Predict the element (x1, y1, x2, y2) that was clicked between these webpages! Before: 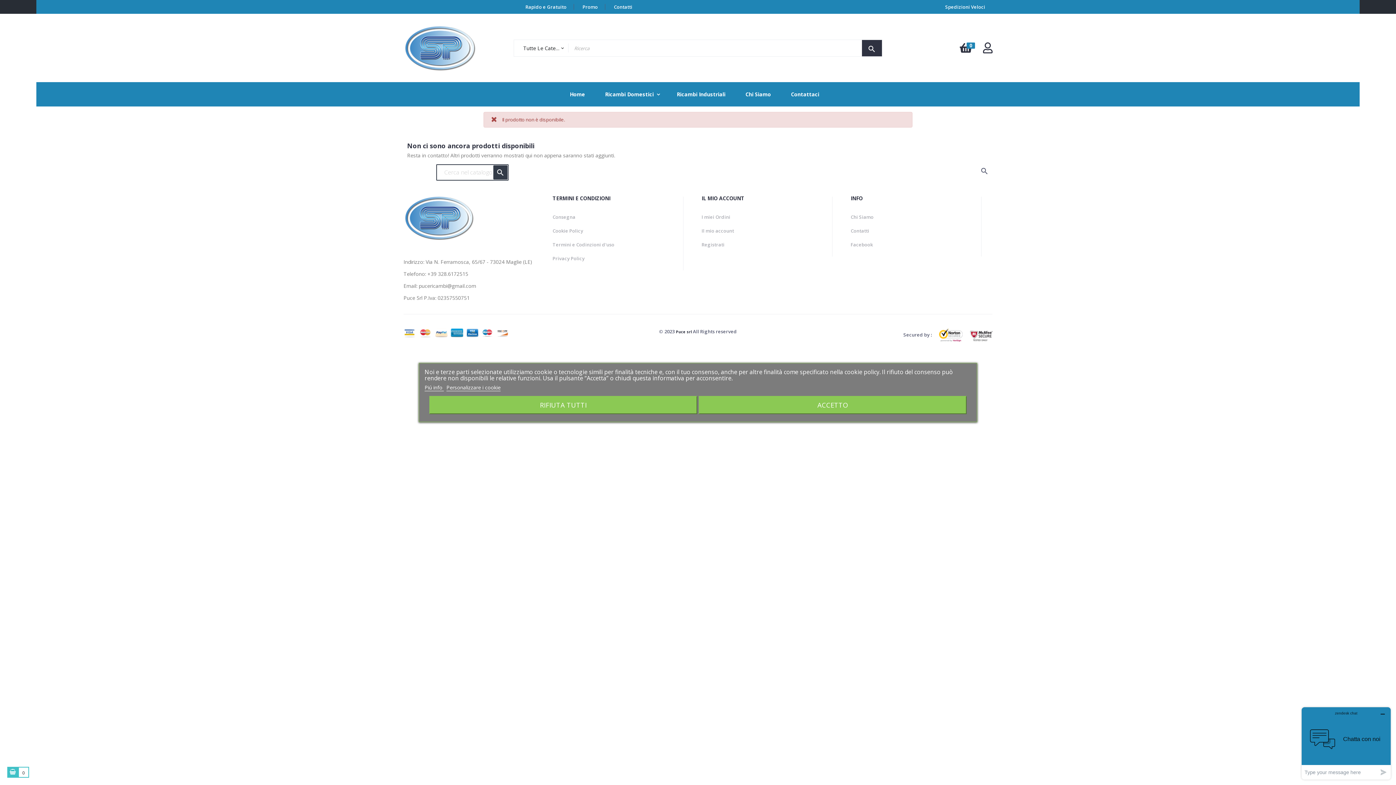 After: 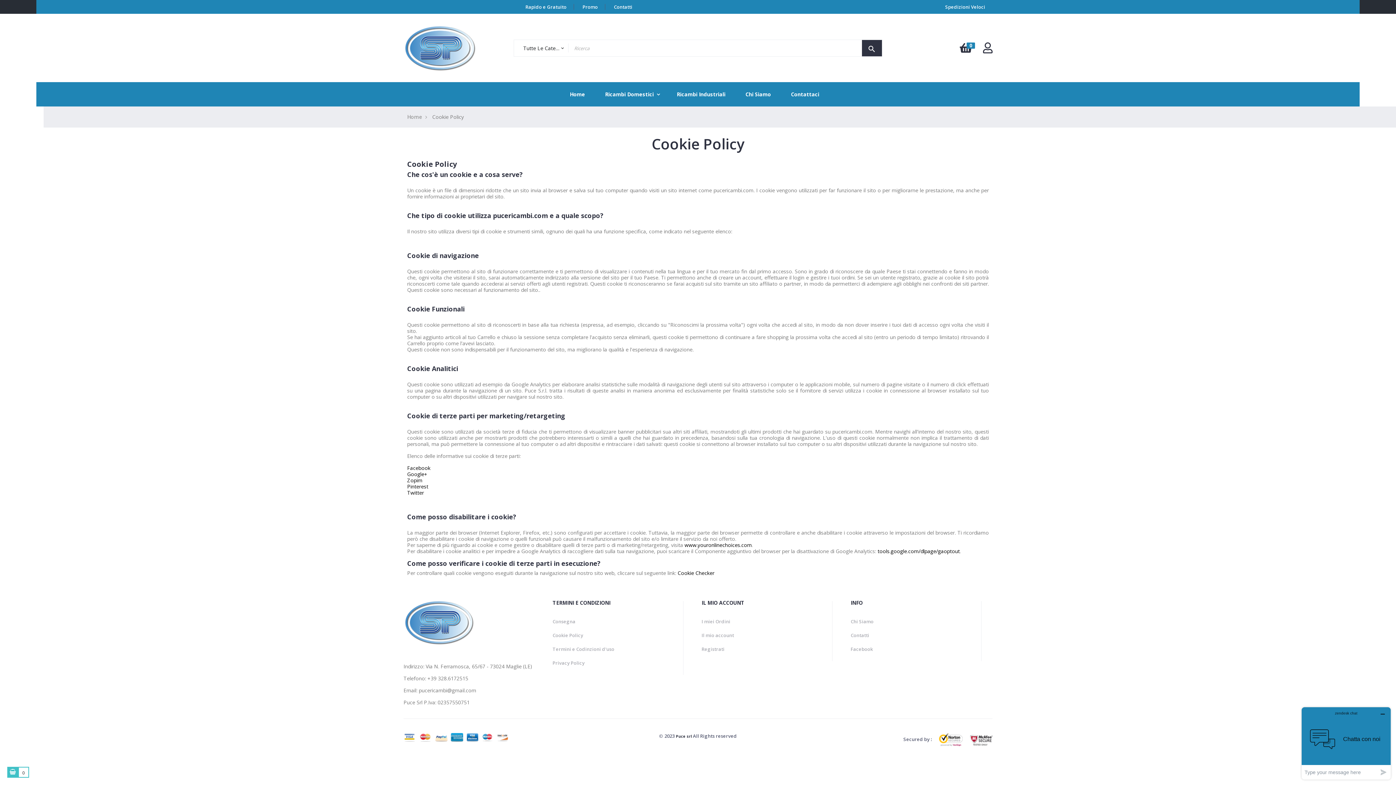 Action: bbox: (552, 227, 583, 234) label: Cookie Policy